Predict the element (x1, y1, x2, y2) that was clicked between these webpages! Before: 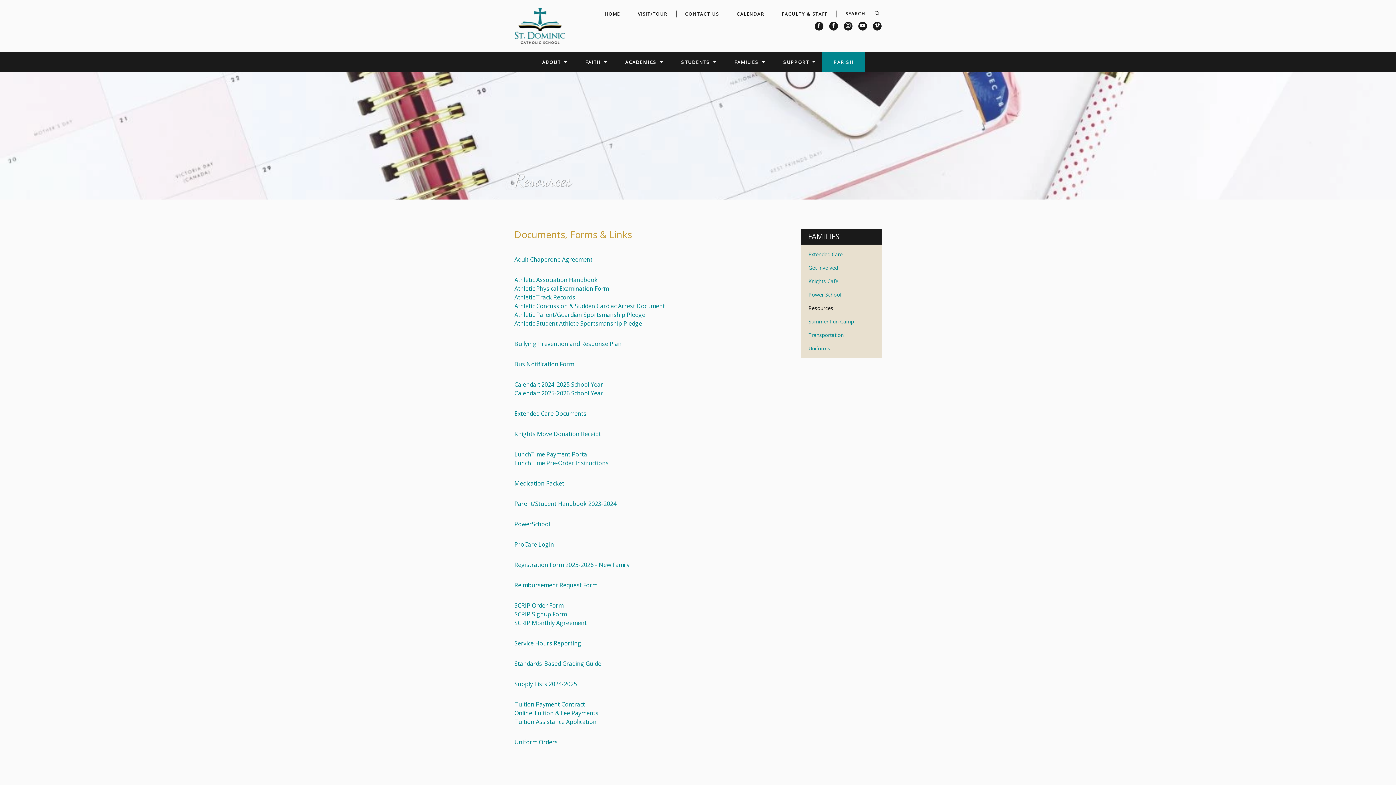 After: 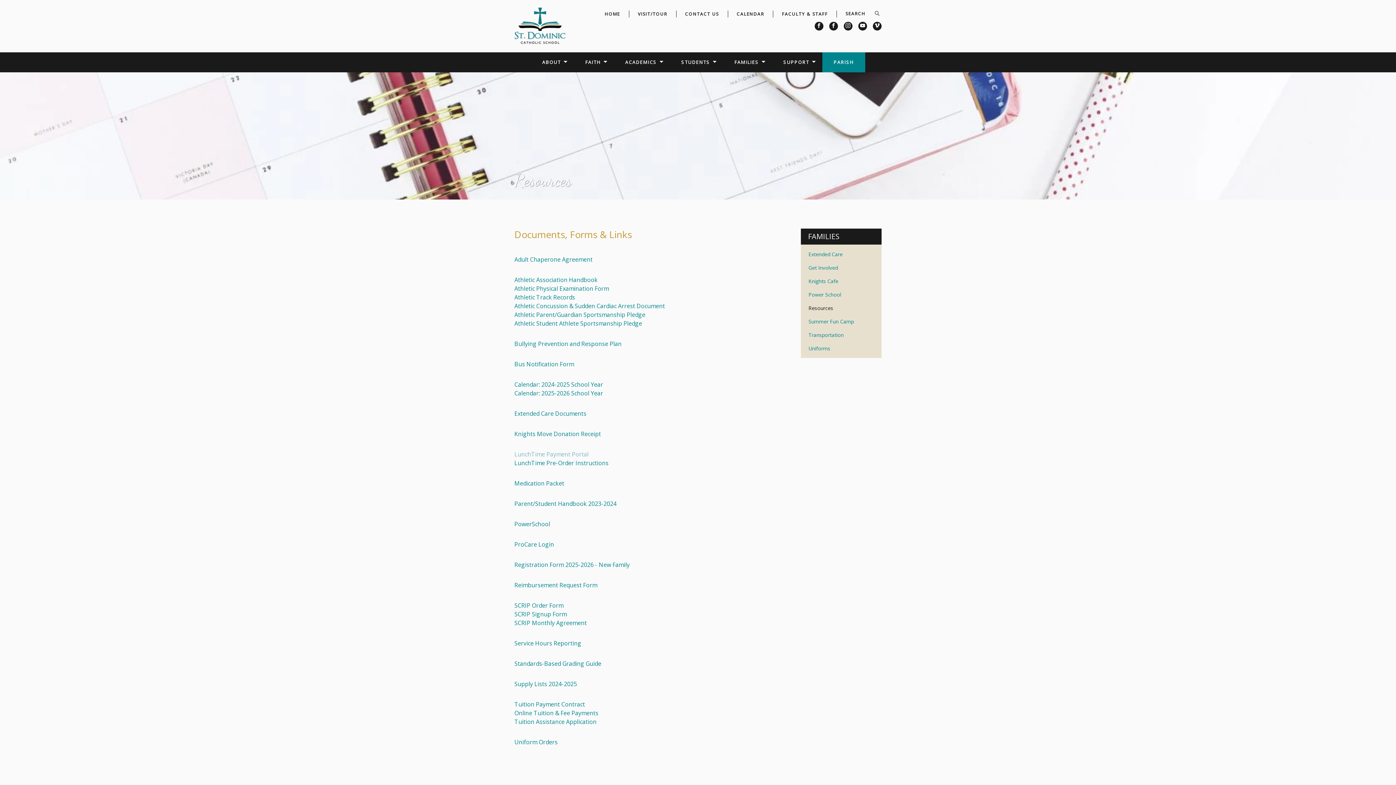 Action: label: LunchTime Payment Portal bbox: (514, 450, 588, 458)